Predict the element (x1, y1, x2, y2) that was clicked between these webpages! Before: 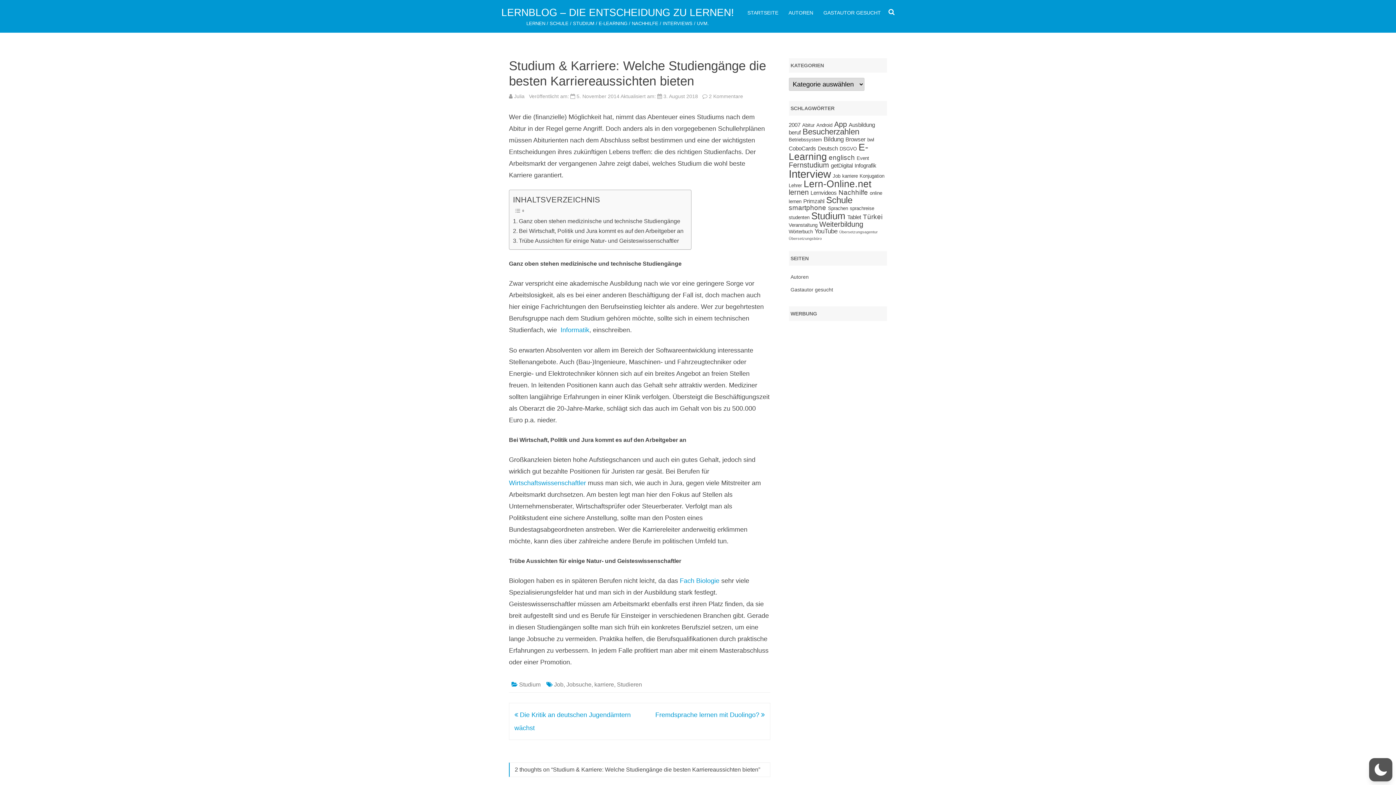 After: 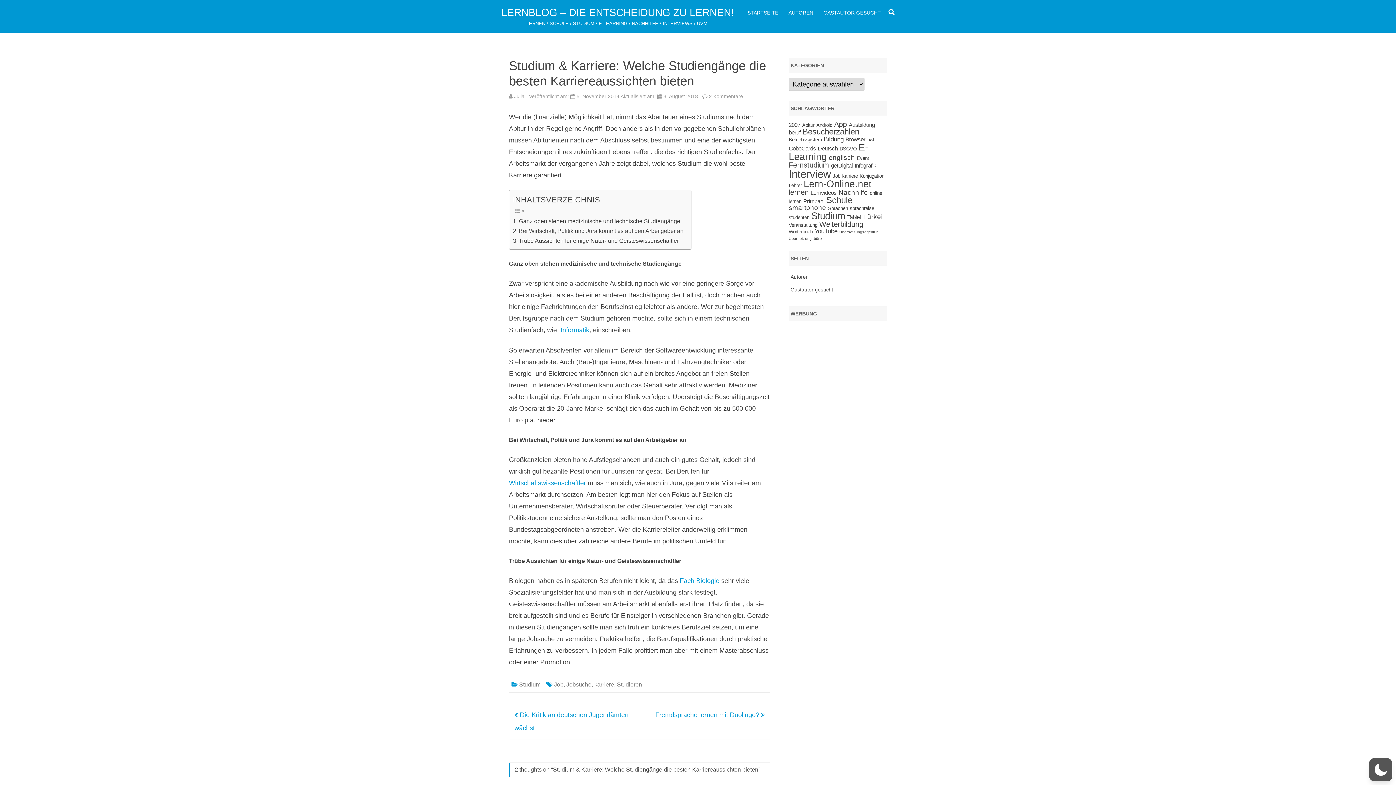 Action: bbox: (560, 326, 589, 333) label: Informatik